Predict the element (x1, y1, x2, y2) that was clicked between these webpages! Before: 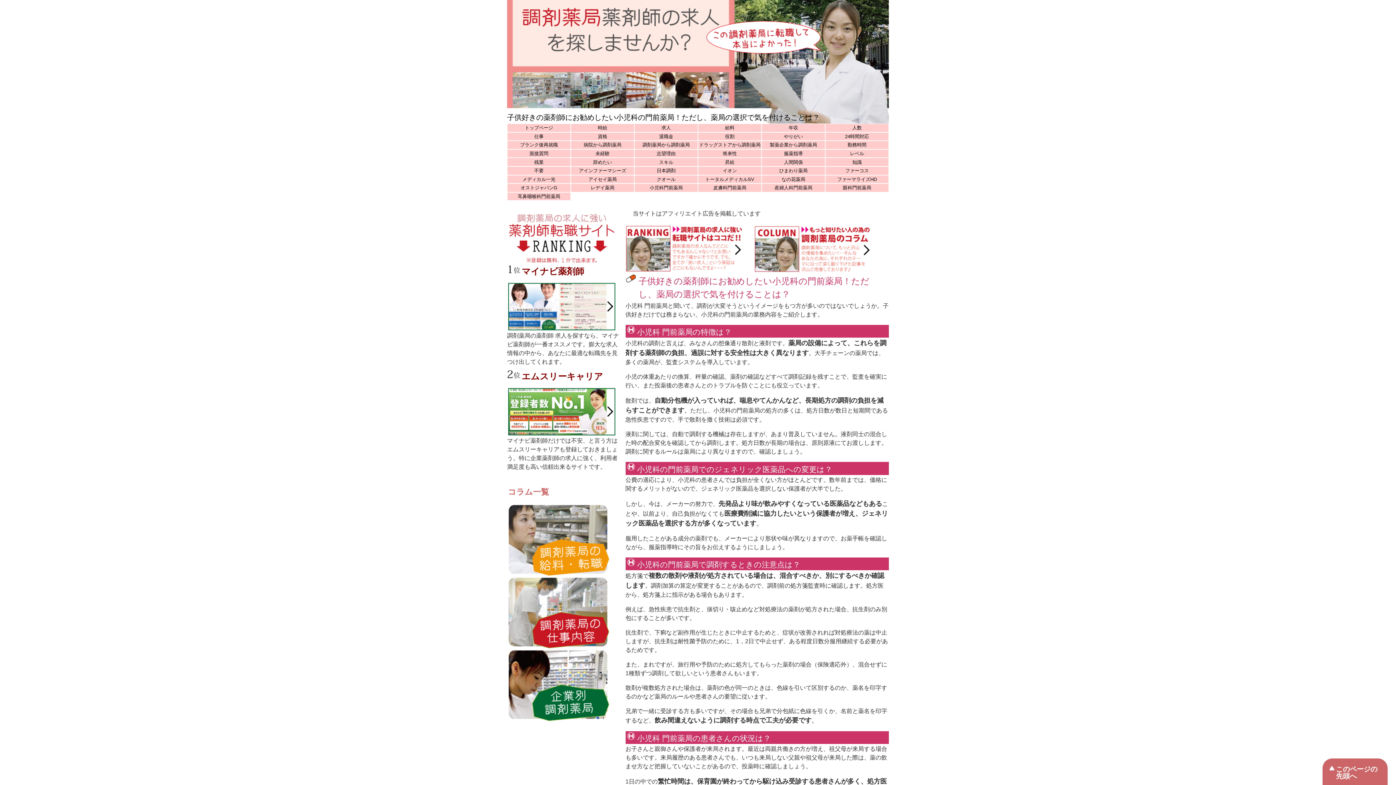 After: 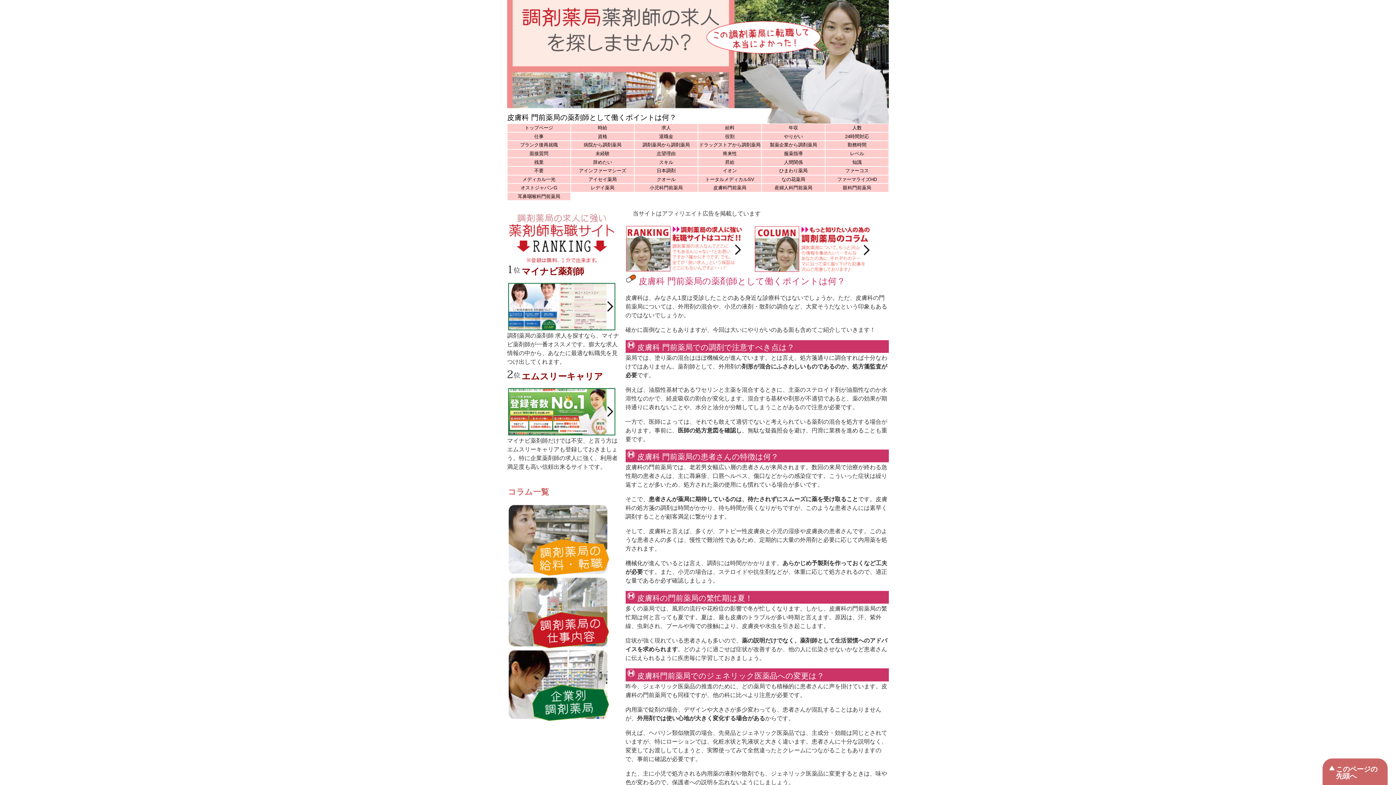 Action: bbox: (698, 184, 761, 191) label: 皮膚科門前薬局